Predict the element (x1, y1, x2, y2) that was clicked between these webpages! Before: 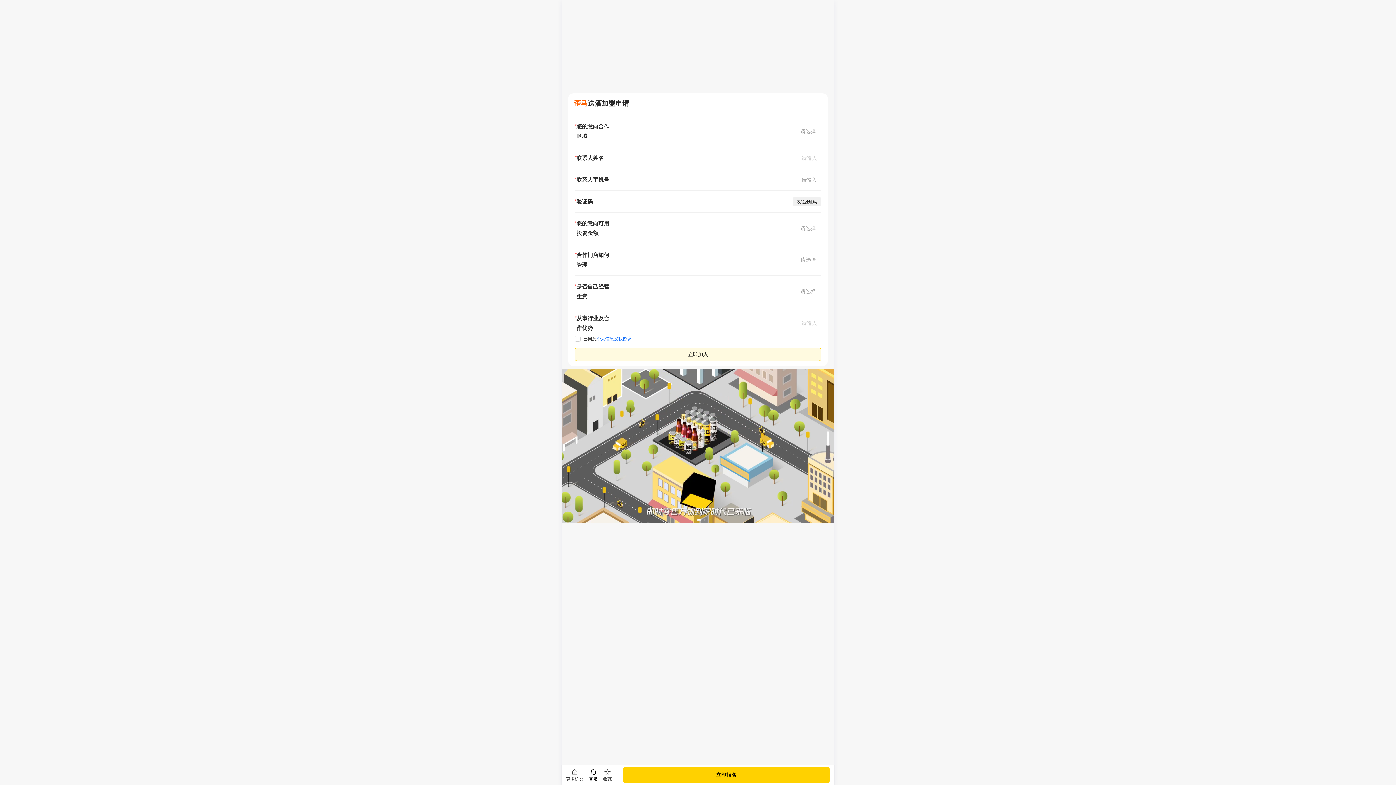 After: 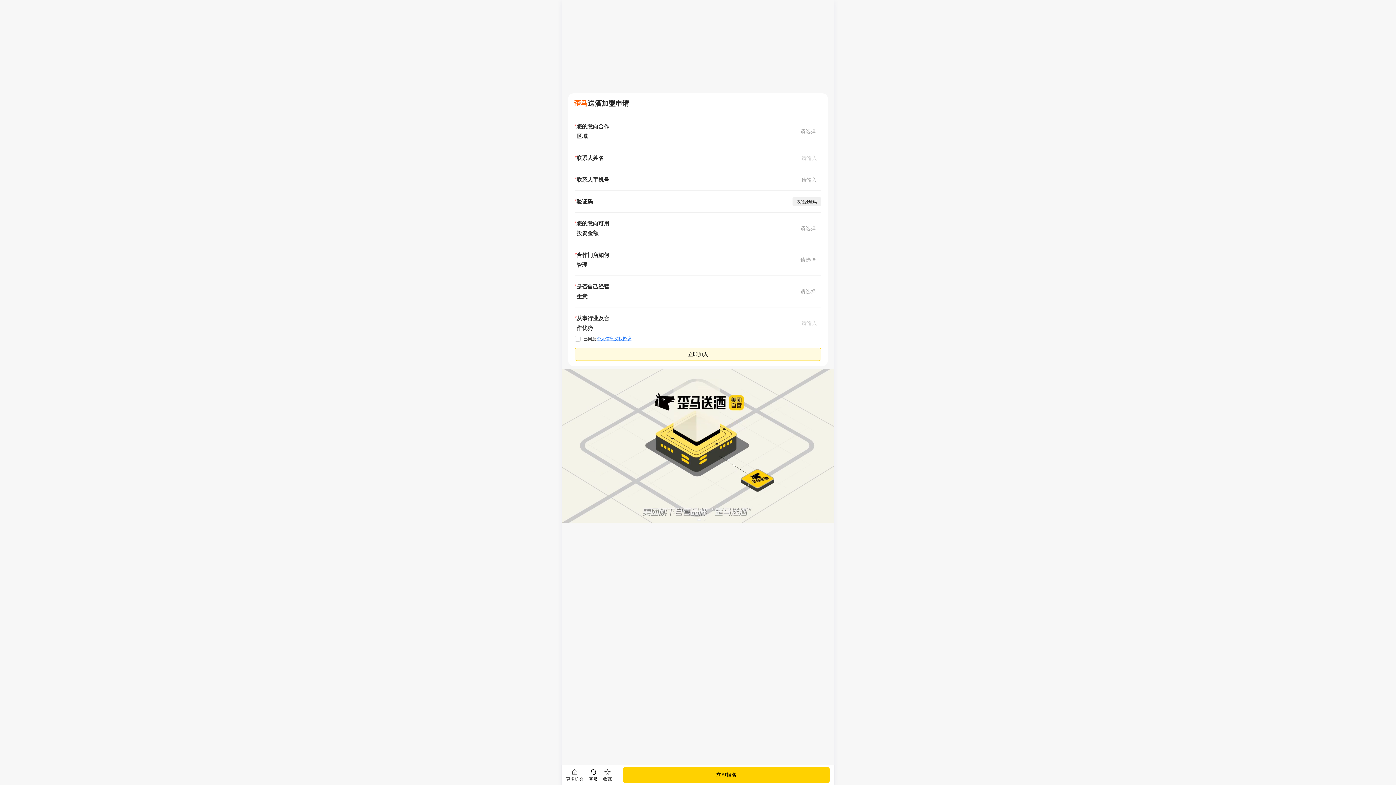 Action: bbox: (574, 348, 821, 361) label: 立即加入